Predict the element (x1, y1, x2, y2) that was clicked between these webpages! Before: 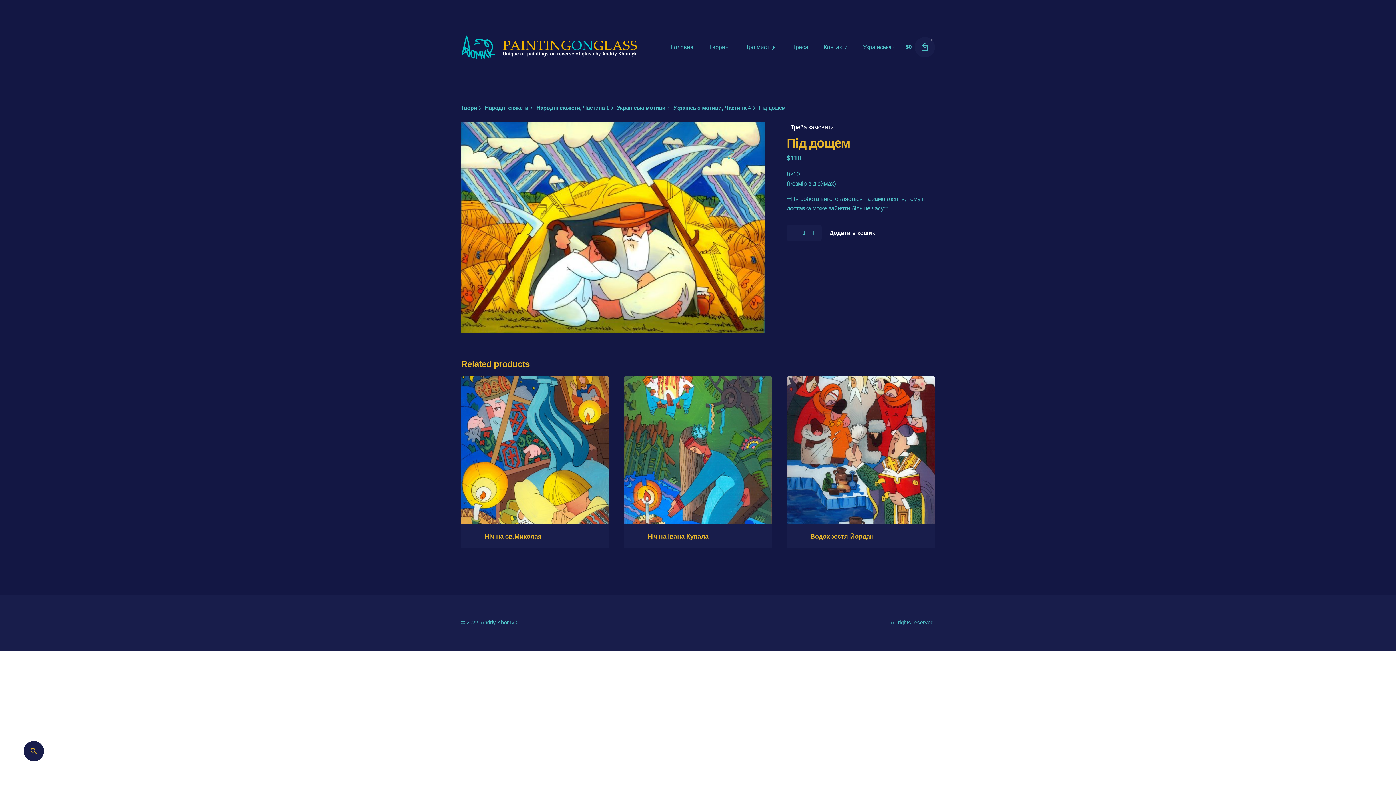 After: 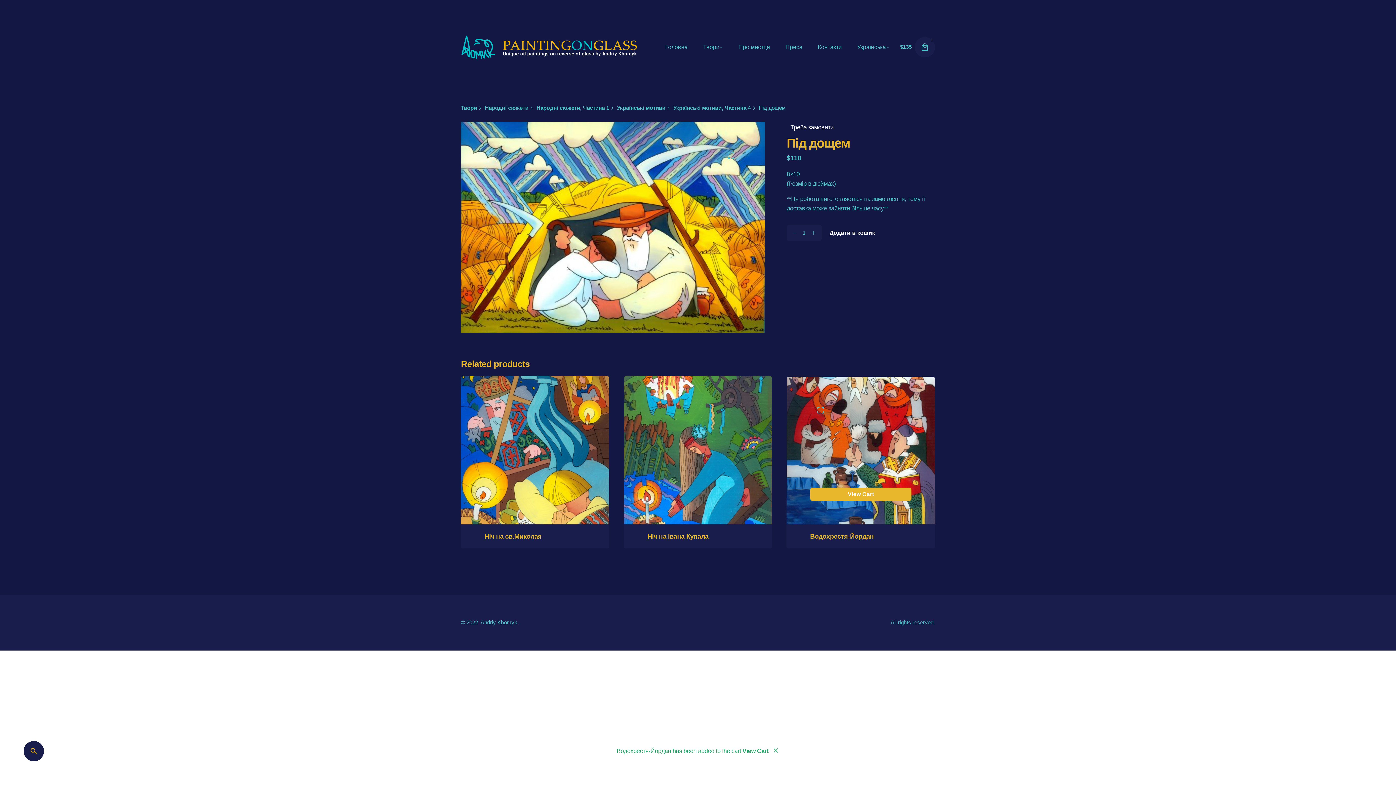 Action: bbox: (810, 491, 911, 504) label: Додати в кошик